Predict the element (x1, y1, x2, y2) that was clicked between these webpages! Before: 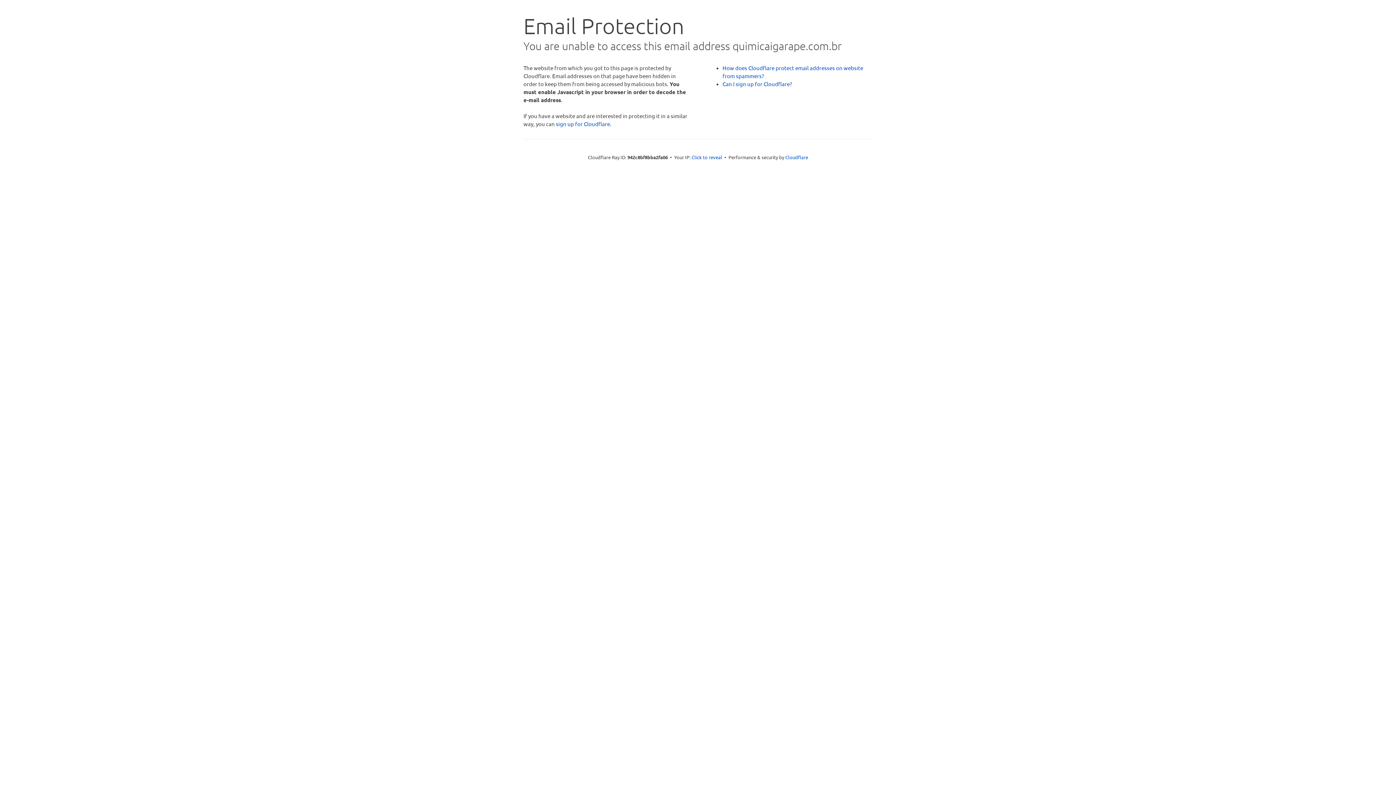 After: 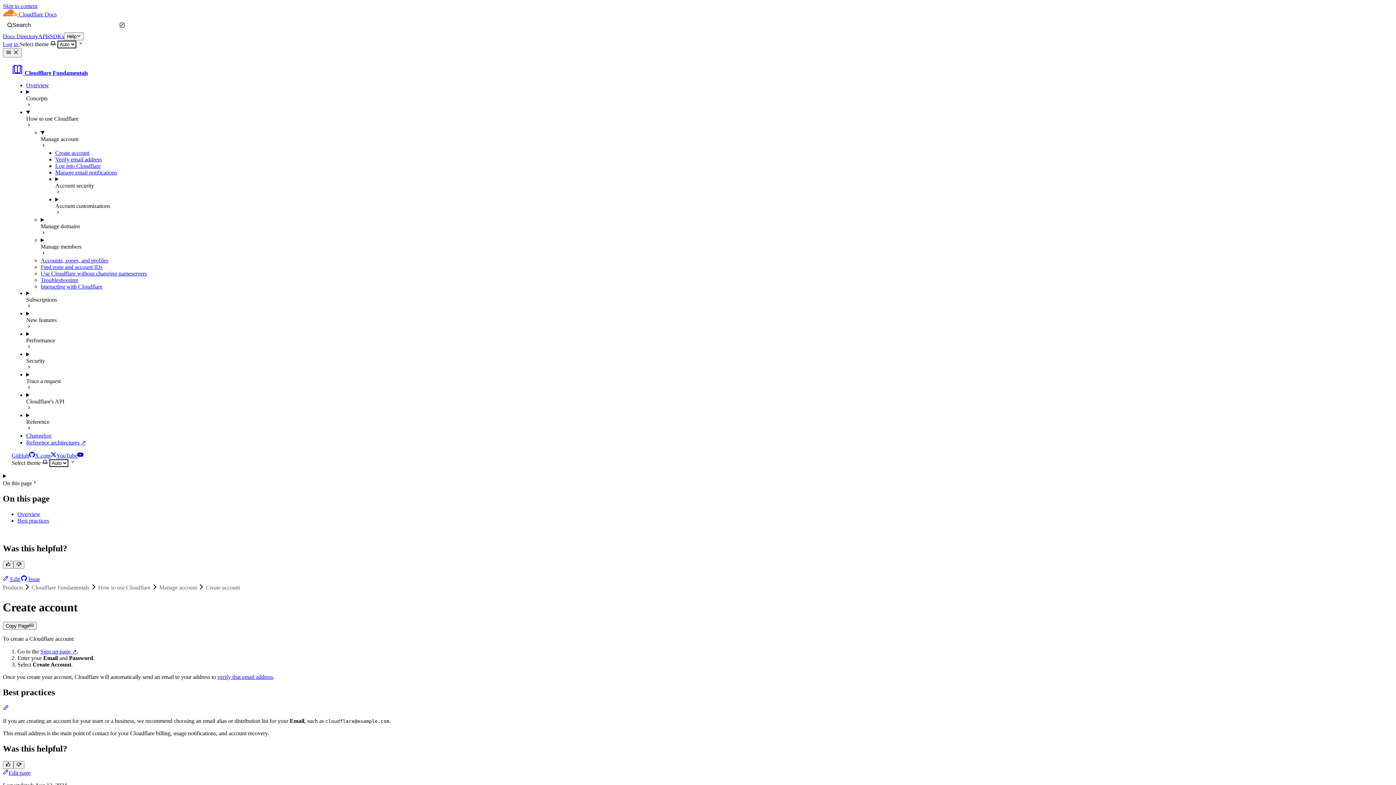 Action: label: Can I sign up for Cloudflare? bbox: (722, 80, 792, 87)